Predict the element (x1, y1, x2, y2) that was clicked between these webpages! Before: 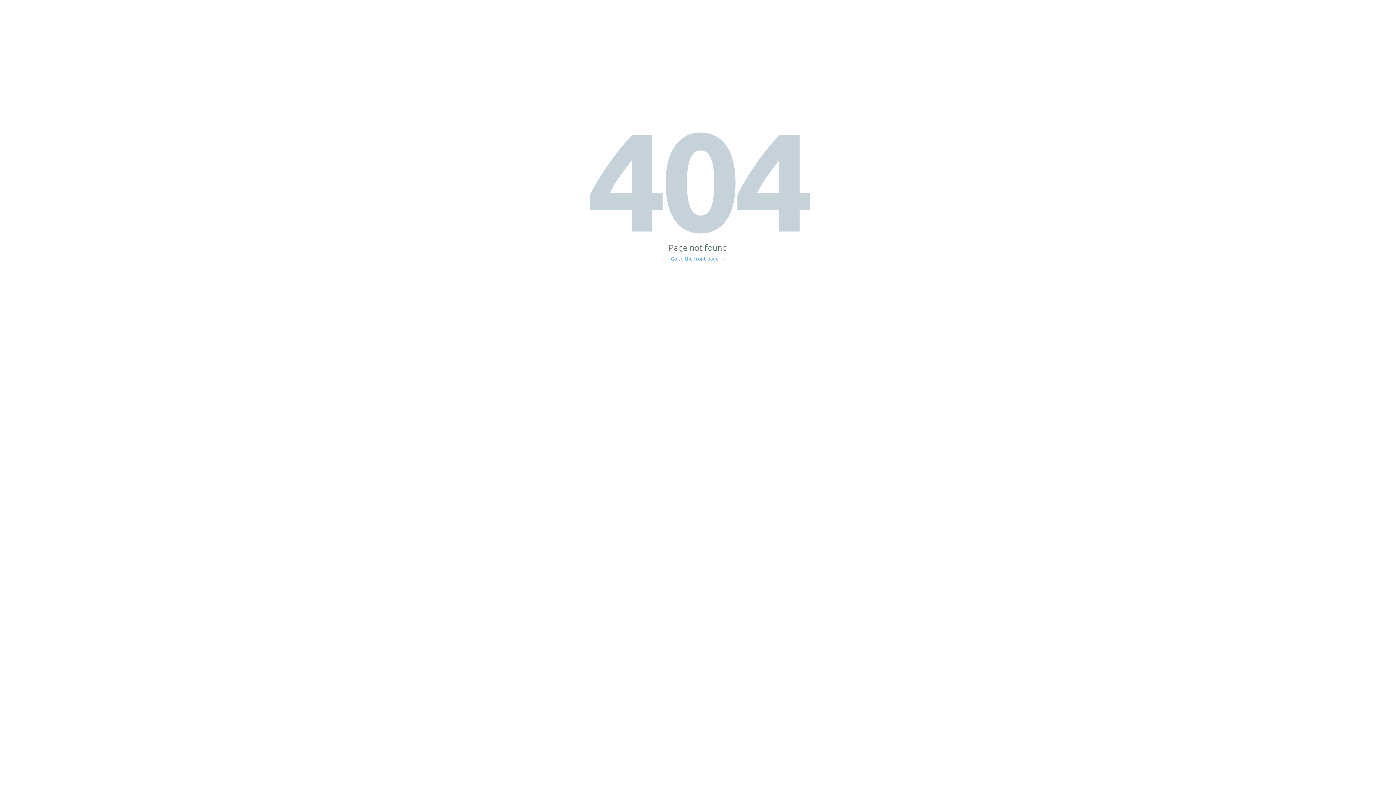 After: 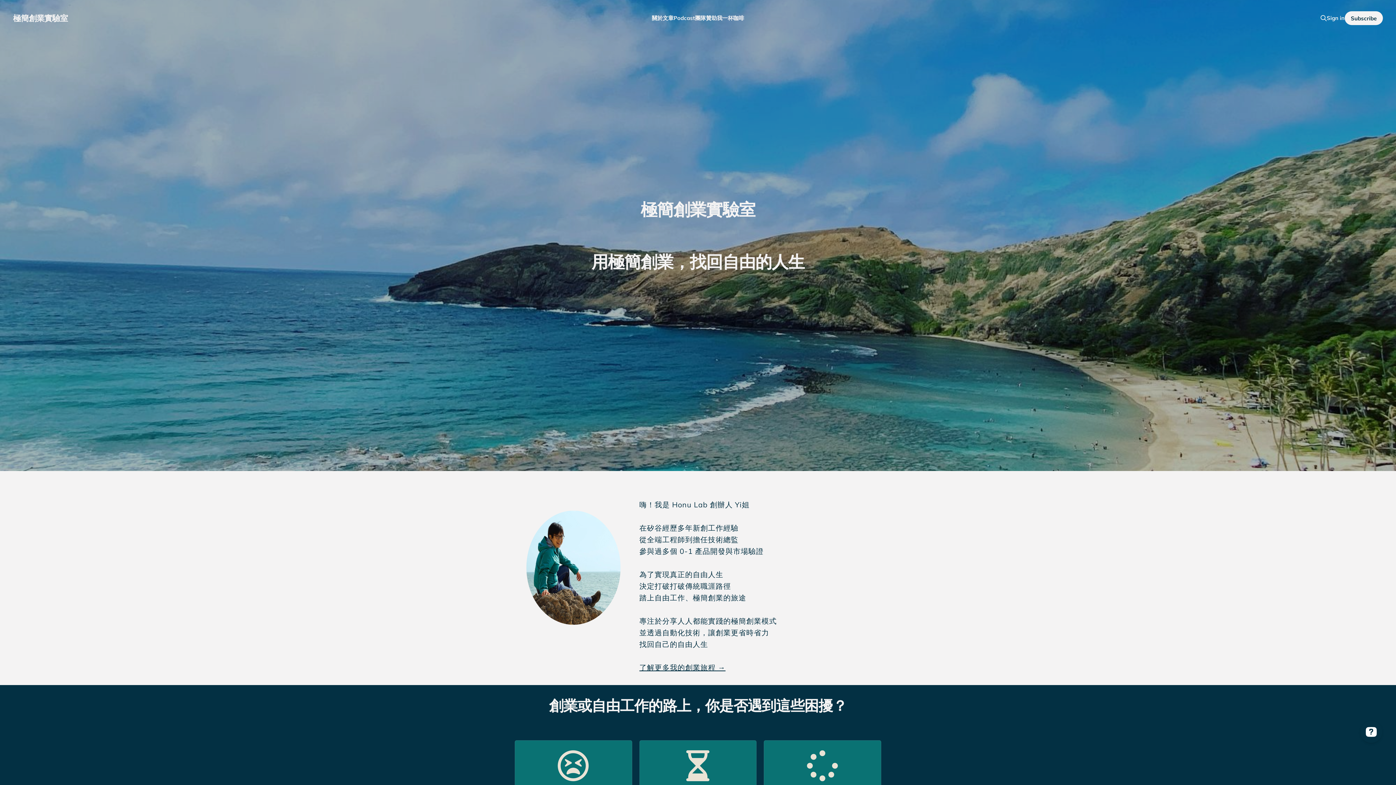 Action: bbox: (671, 256, 725, 261) label: Go to the front page →